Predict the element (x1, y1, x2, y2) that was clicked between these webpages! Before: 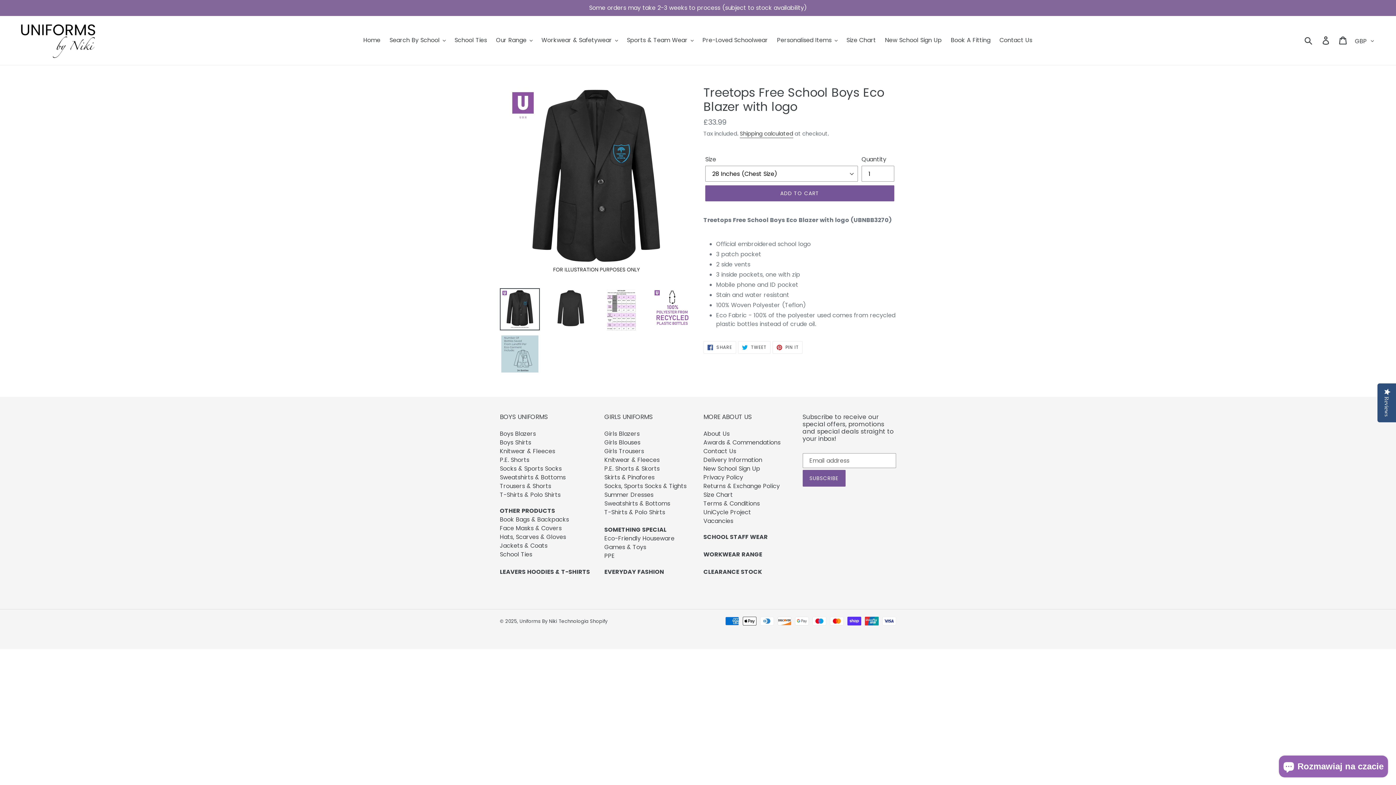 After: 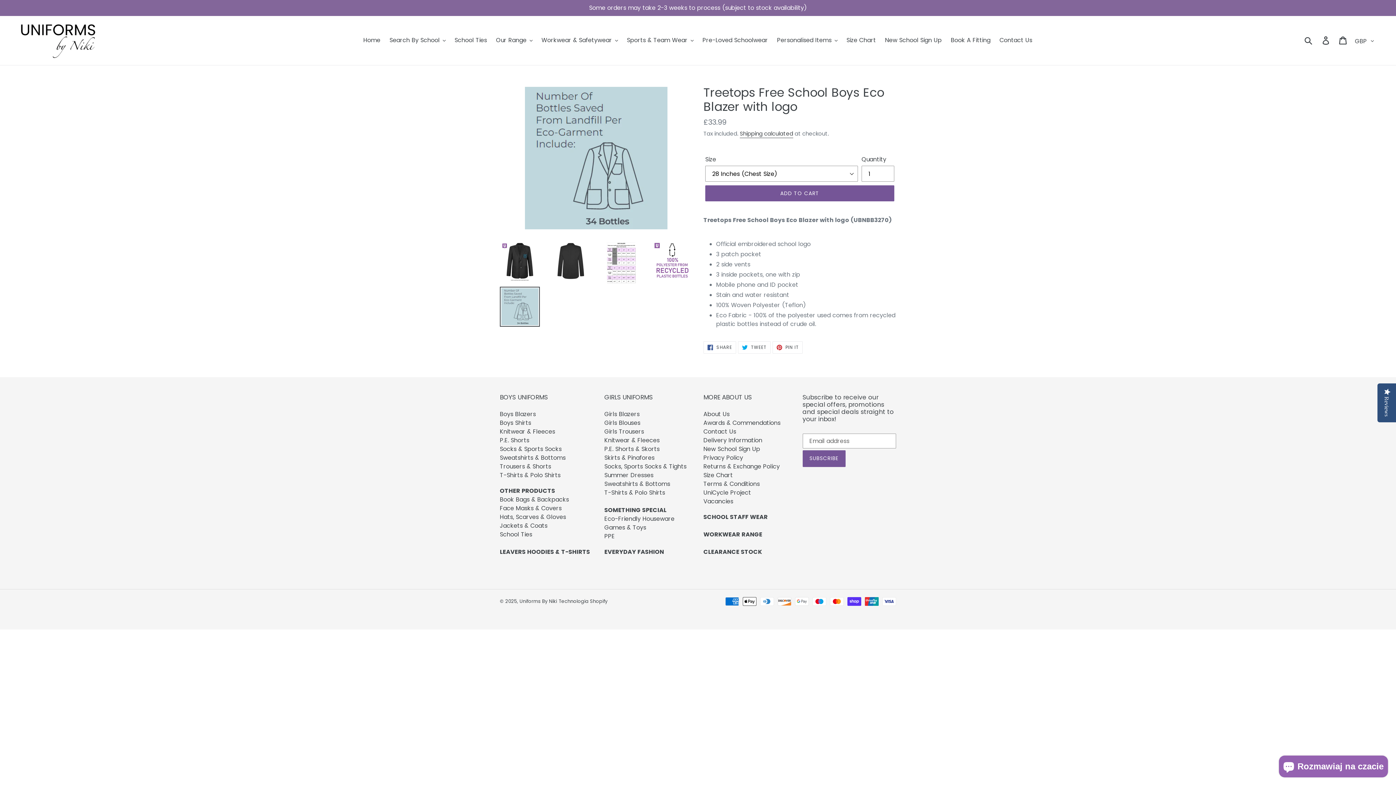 Action: bbox: (500, 334, 540, 374)